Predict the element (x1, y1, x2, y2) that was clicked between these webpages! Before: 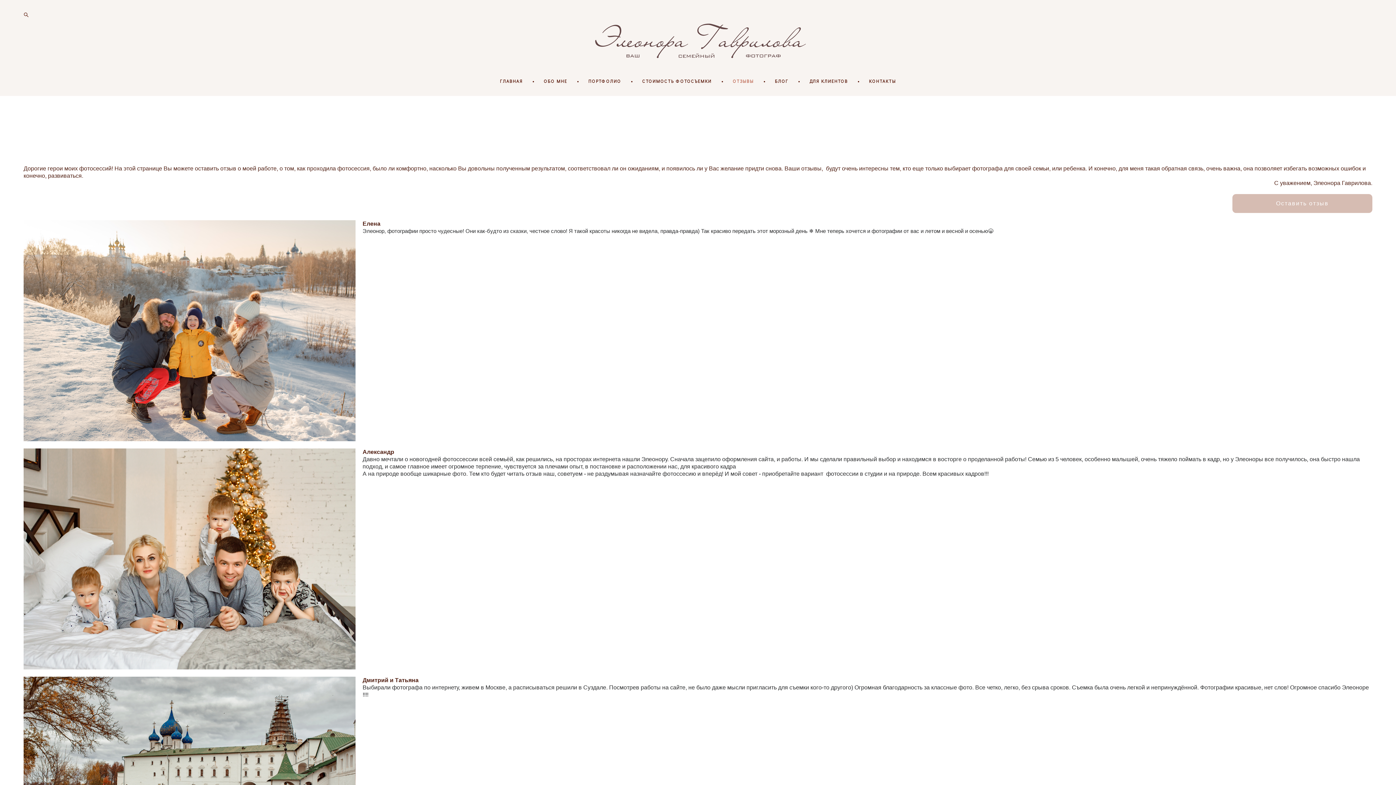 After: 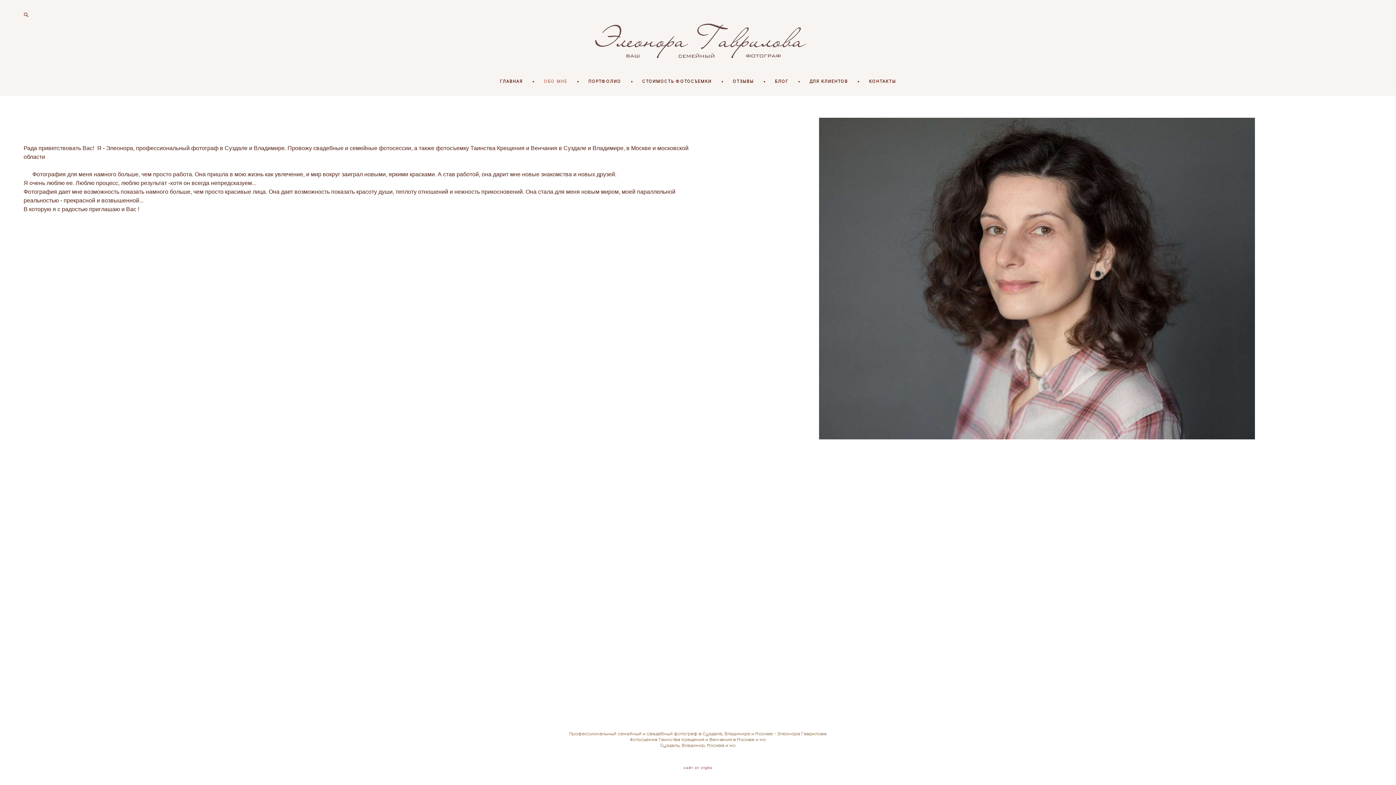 Action: label: ОБО МНЕ bbox: (543, 78, 567, 84)